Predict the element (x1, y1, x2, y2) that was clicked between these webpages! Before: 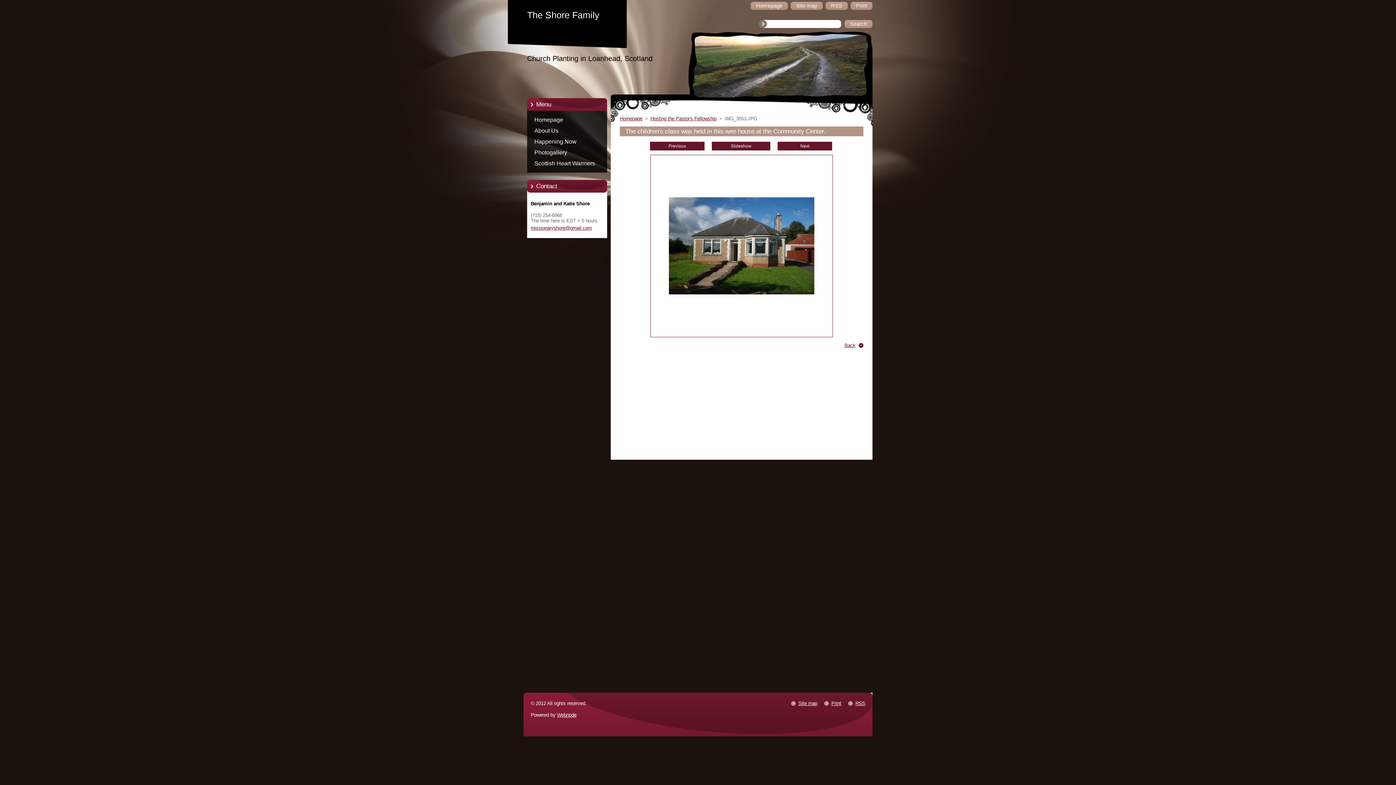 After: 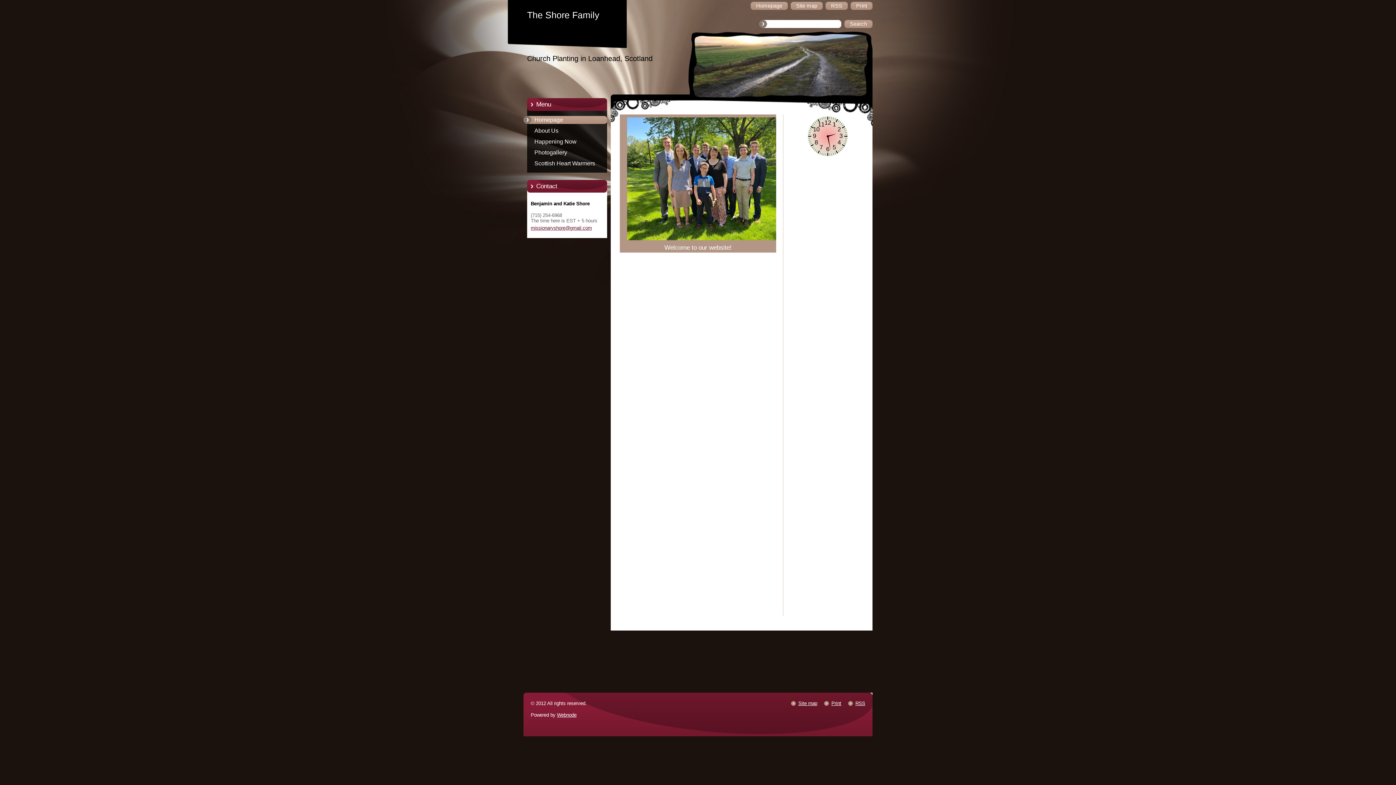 Action: bbox: (750, 1, 788, 9) label: Homepage